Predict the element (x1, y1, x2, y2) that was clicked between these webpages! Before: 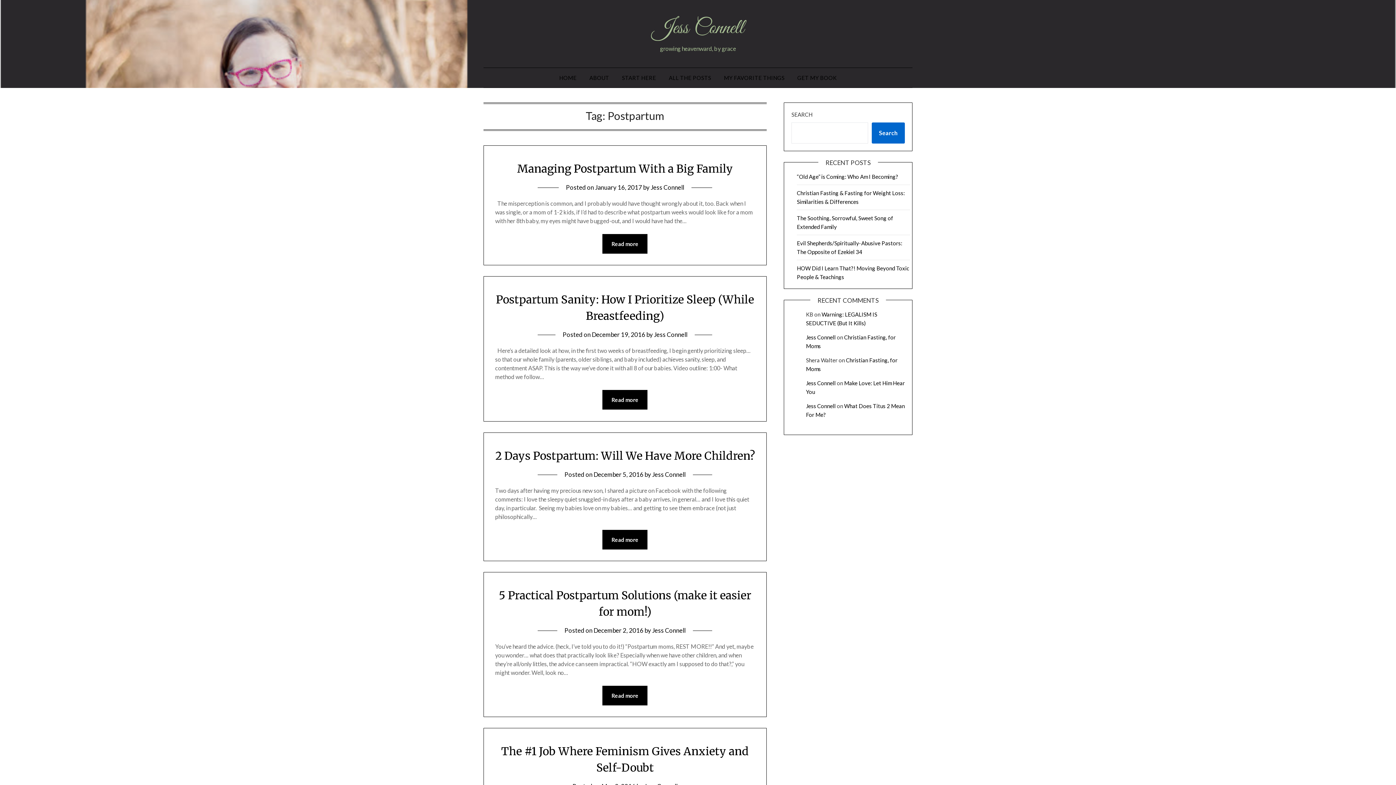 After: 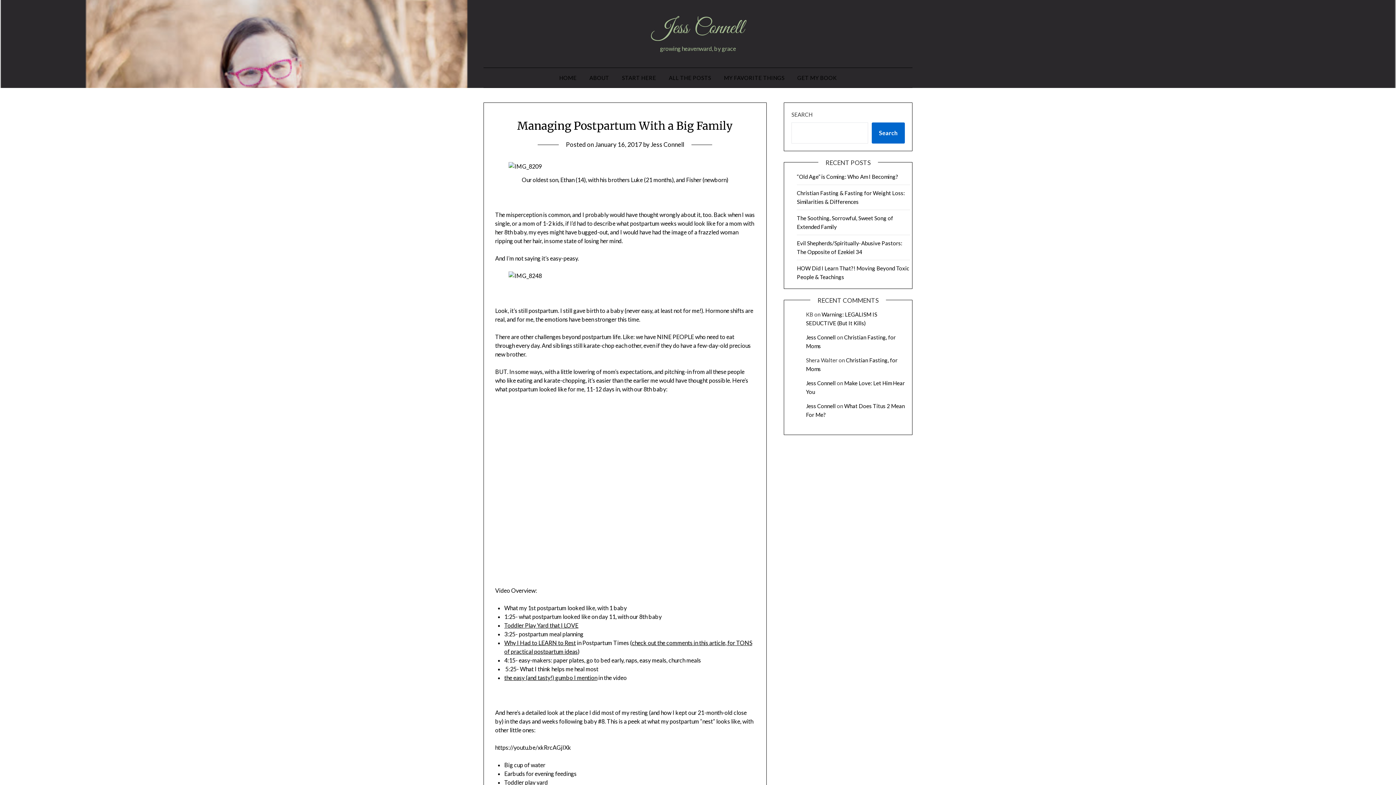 Action: label: Read more bbox: (602, 234, 647, 253)